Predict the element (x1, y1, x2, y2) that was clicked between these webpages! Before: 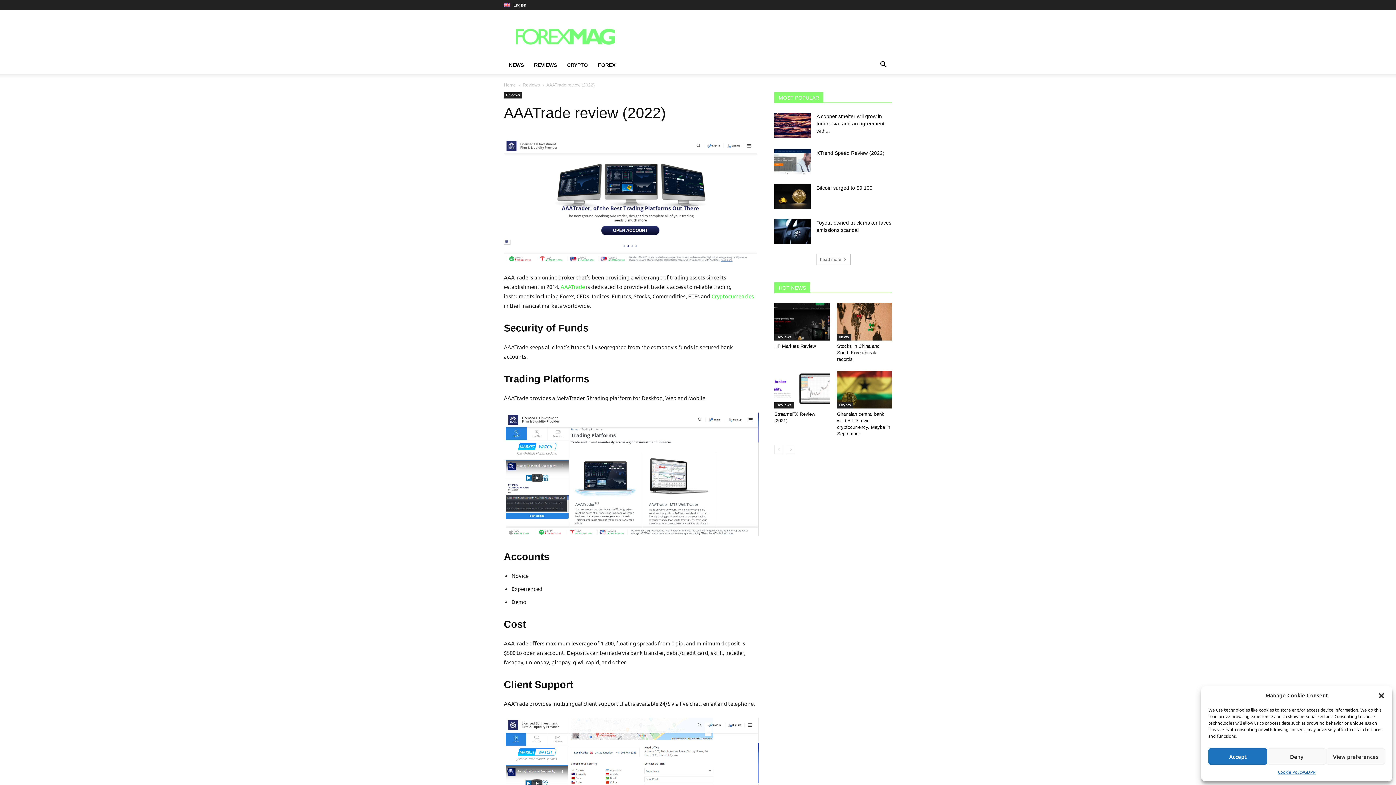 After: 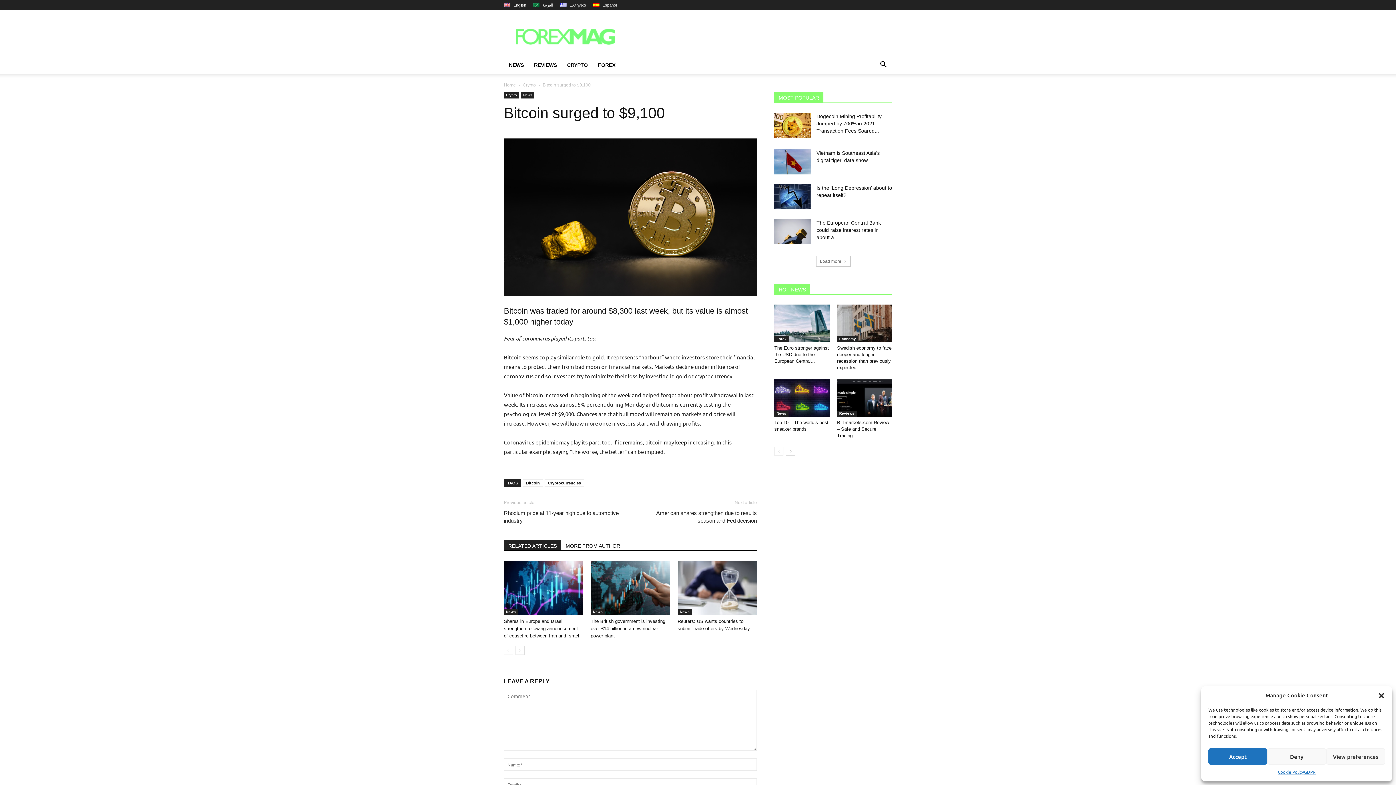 Action: bbox: (774, 184, 810, 209)